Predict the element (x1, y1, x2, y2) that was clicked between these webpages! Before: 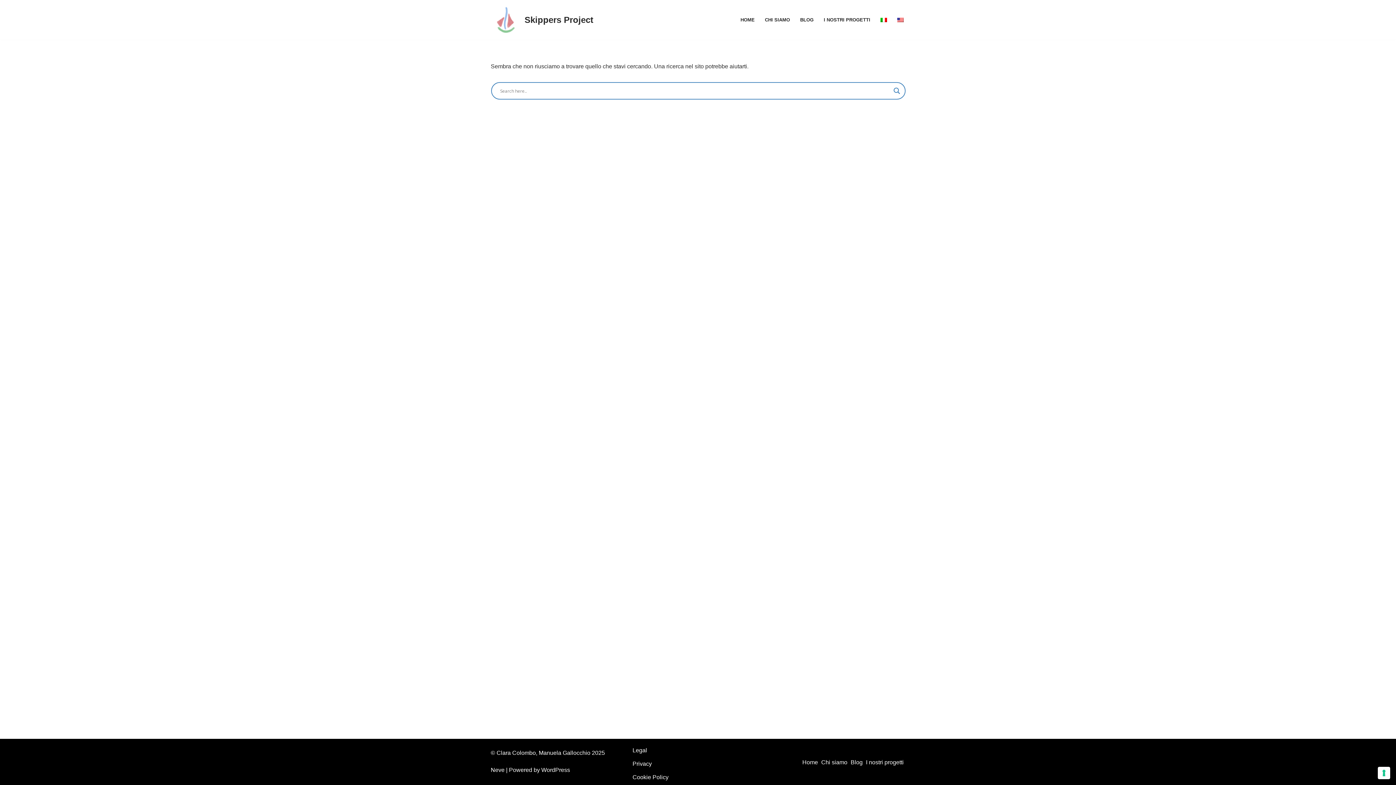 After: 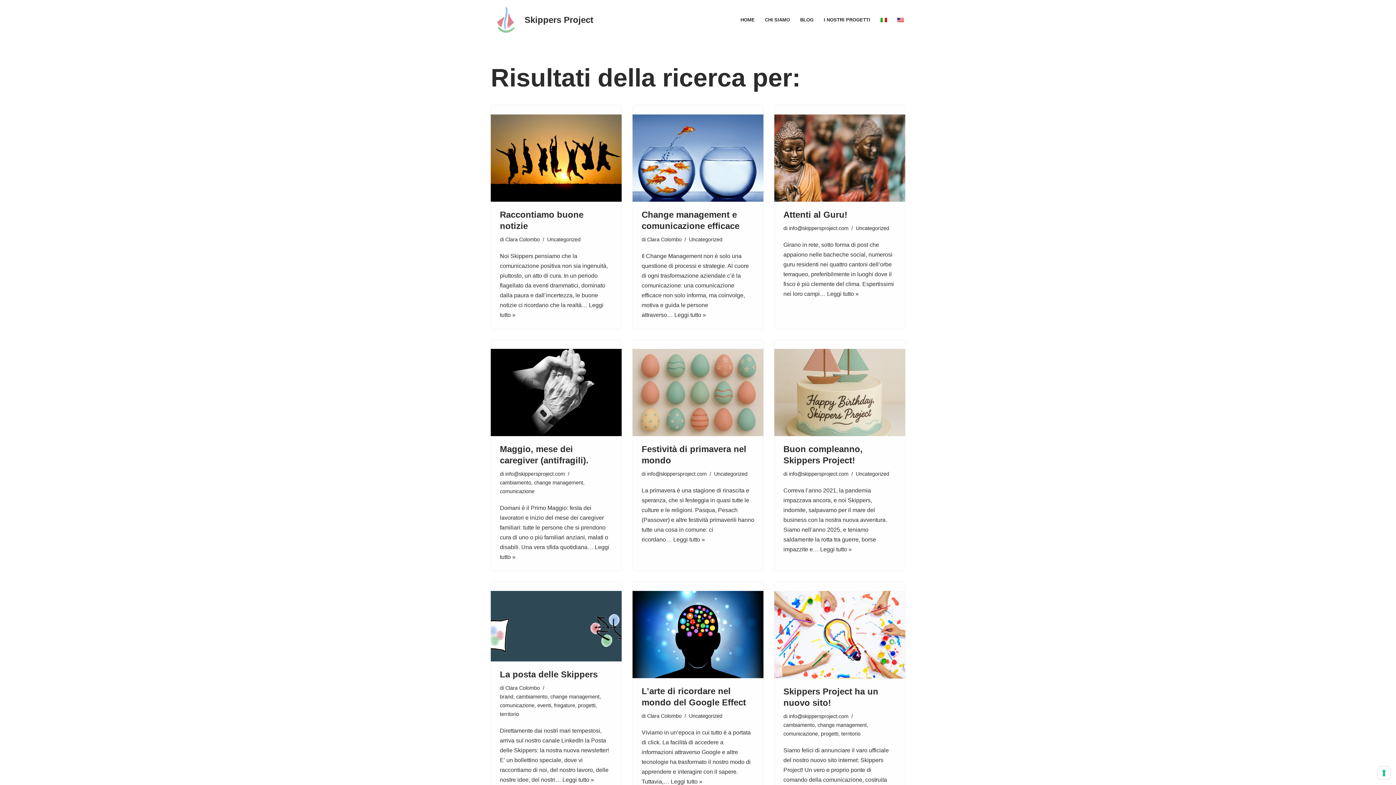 Action: bbox: (892, 85, 902, 96) label: Search magnifier